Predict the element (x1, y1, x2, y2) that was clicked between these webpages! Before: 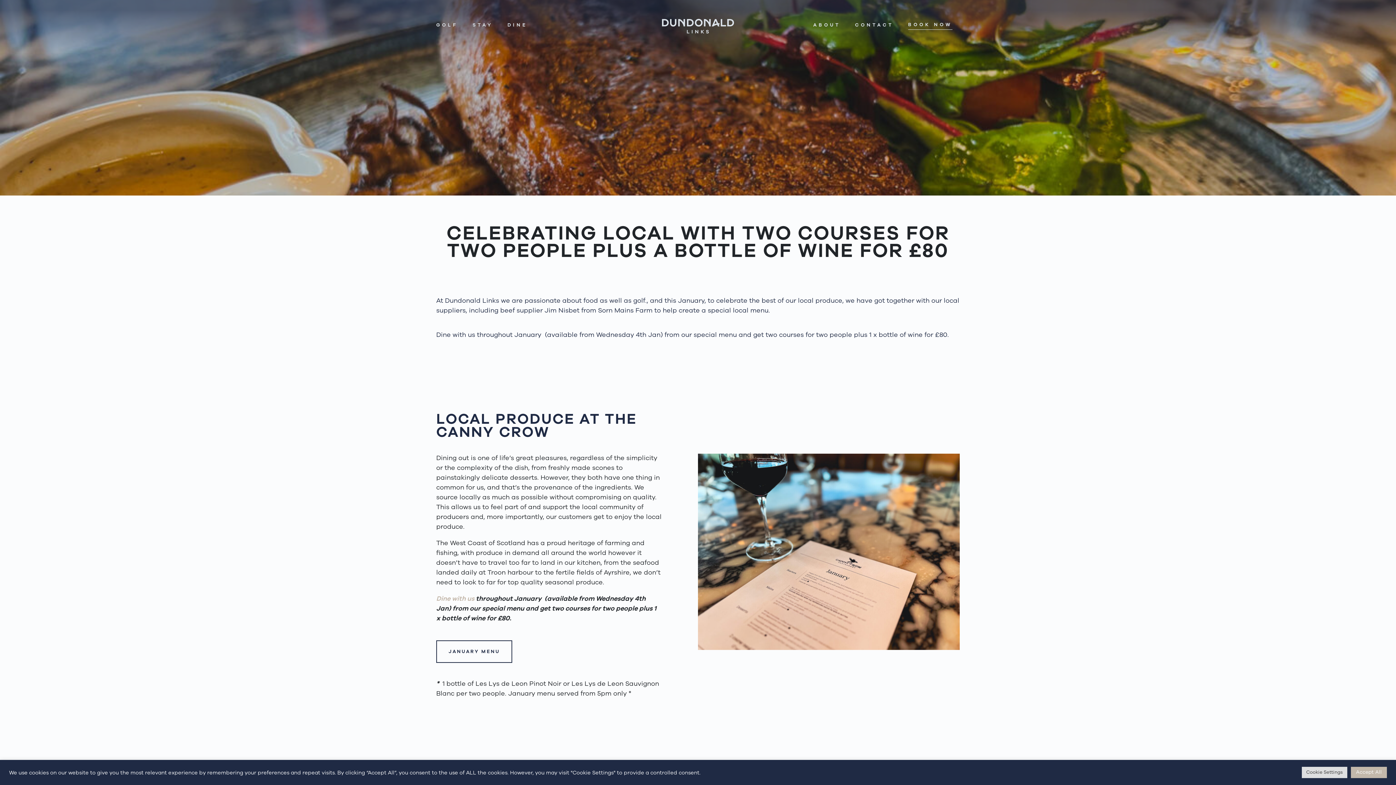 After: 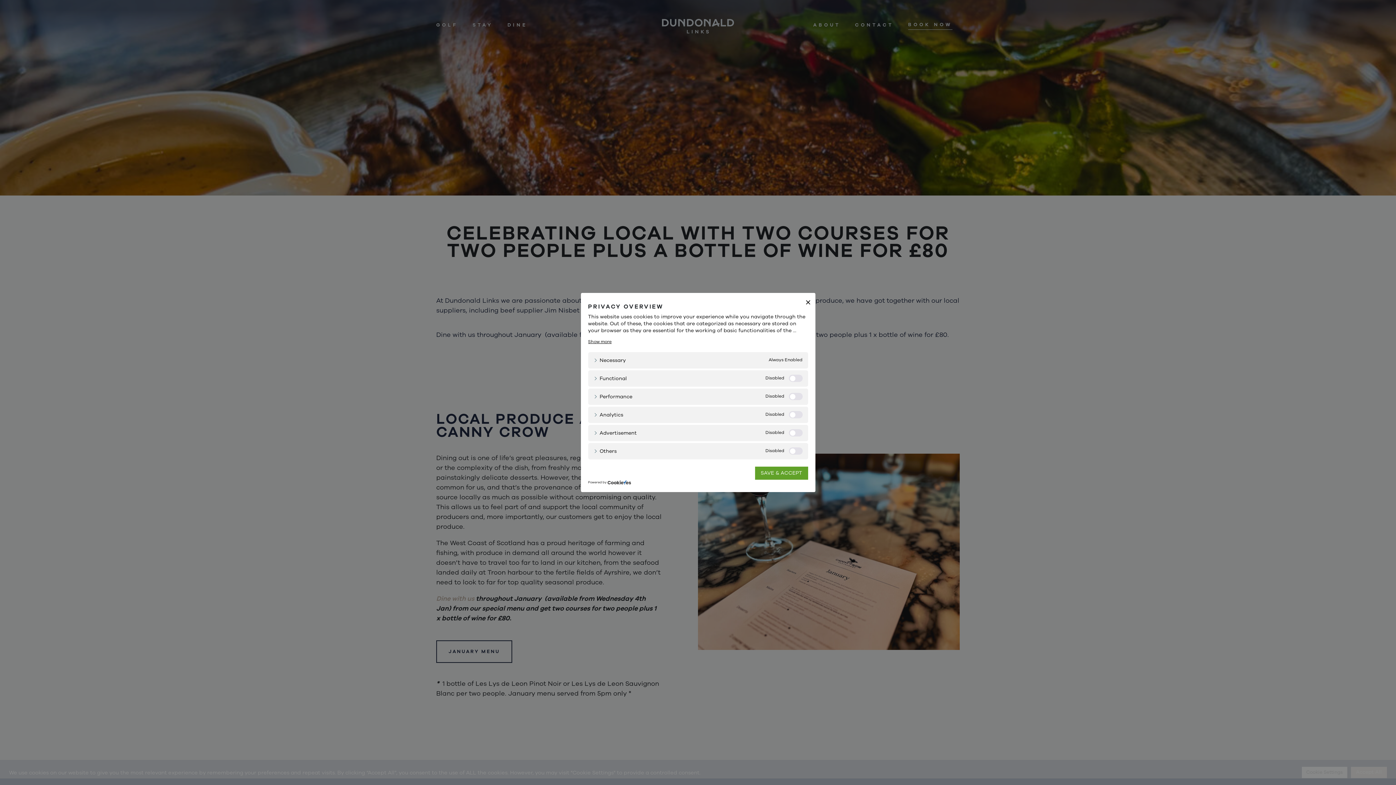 Action: label: Cookie Settings bbox: (1302, 767, 1347, 778)